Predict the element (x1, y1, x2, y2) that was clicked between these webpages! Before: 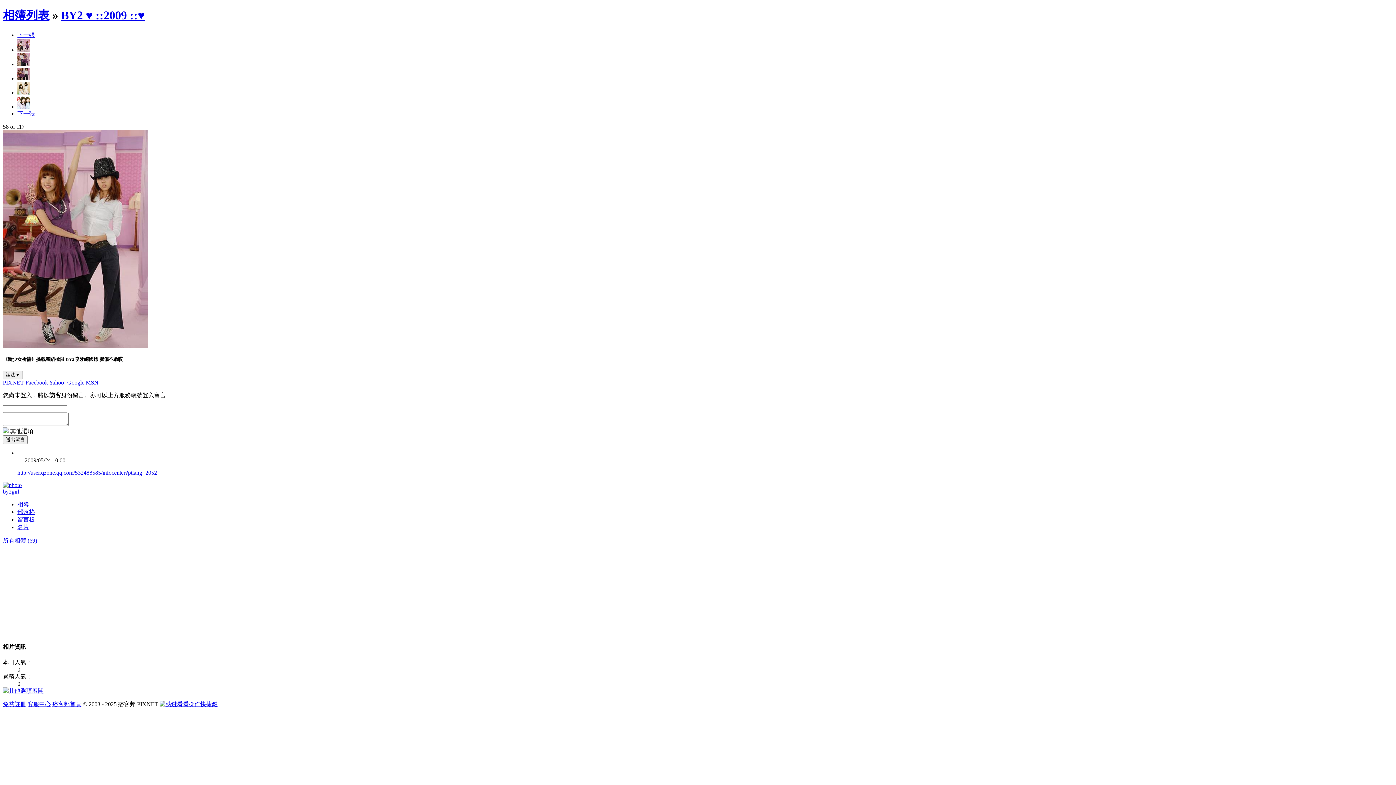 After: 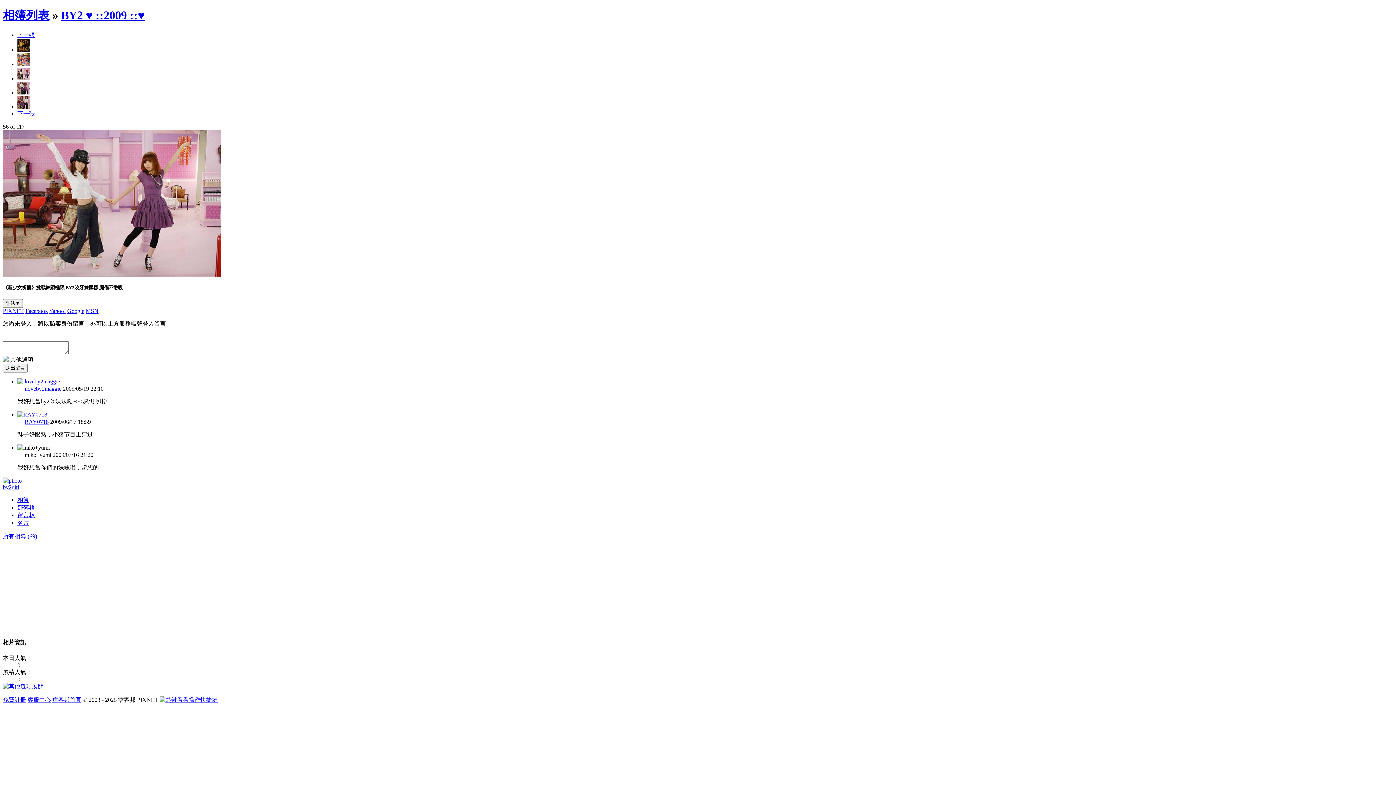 Action: bbox: (17, 46, 30, 53)